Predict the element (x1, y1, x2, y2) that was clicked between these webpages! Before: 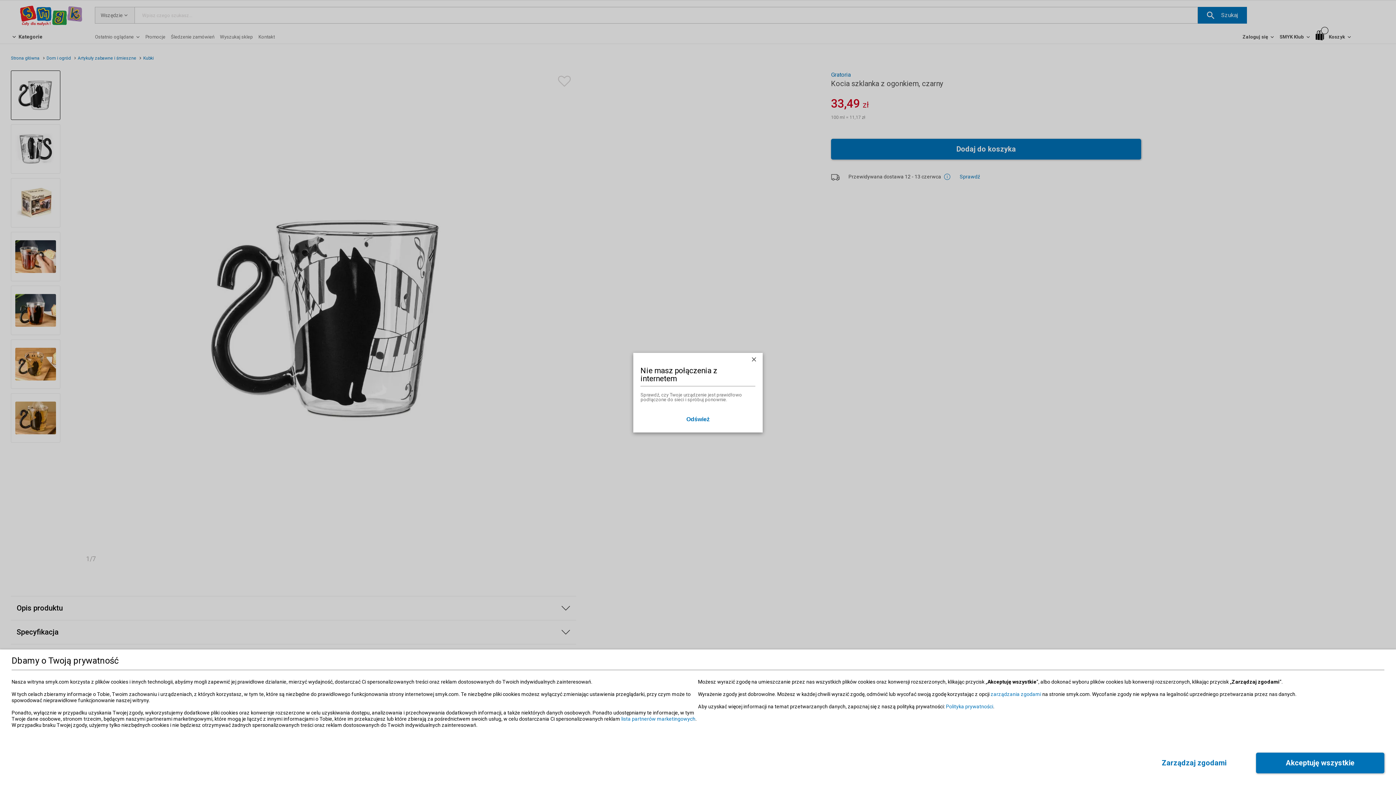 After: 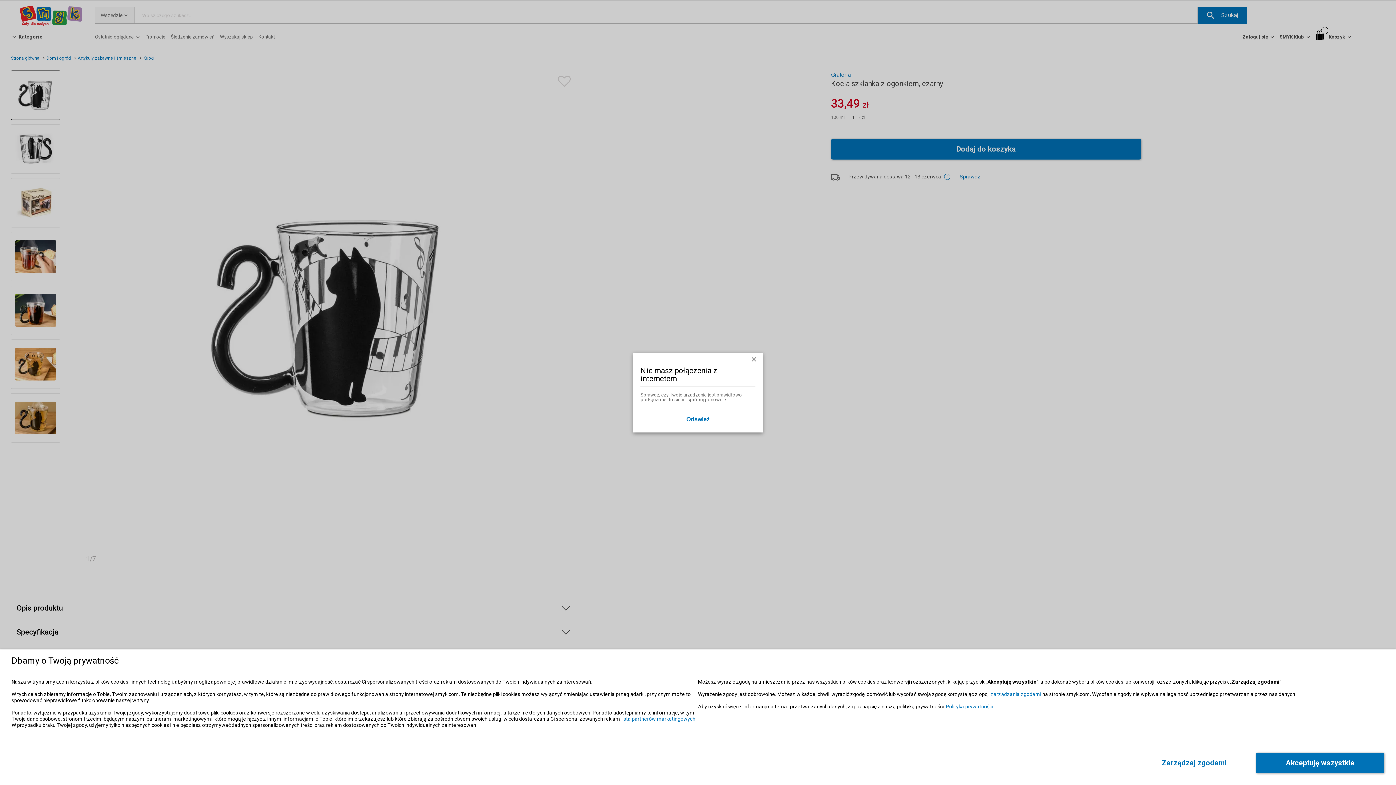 Action: bbox: (633, 352, 762, 432) label: Nie masz połączenia z internetem
Sprawdź, czy Twoje urządzenie jest prawidłowo podłączone do sieci i spróbuj ponownie.
Odśwież